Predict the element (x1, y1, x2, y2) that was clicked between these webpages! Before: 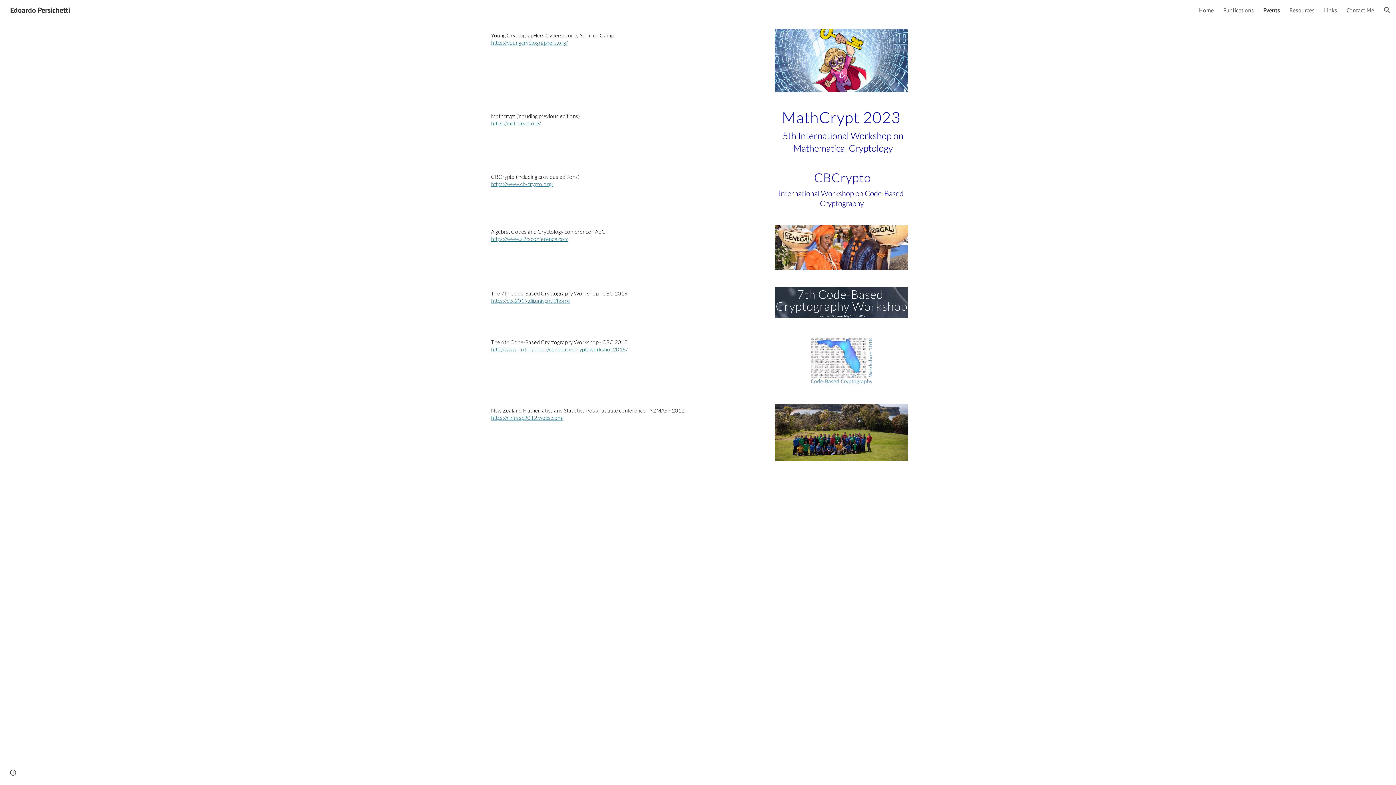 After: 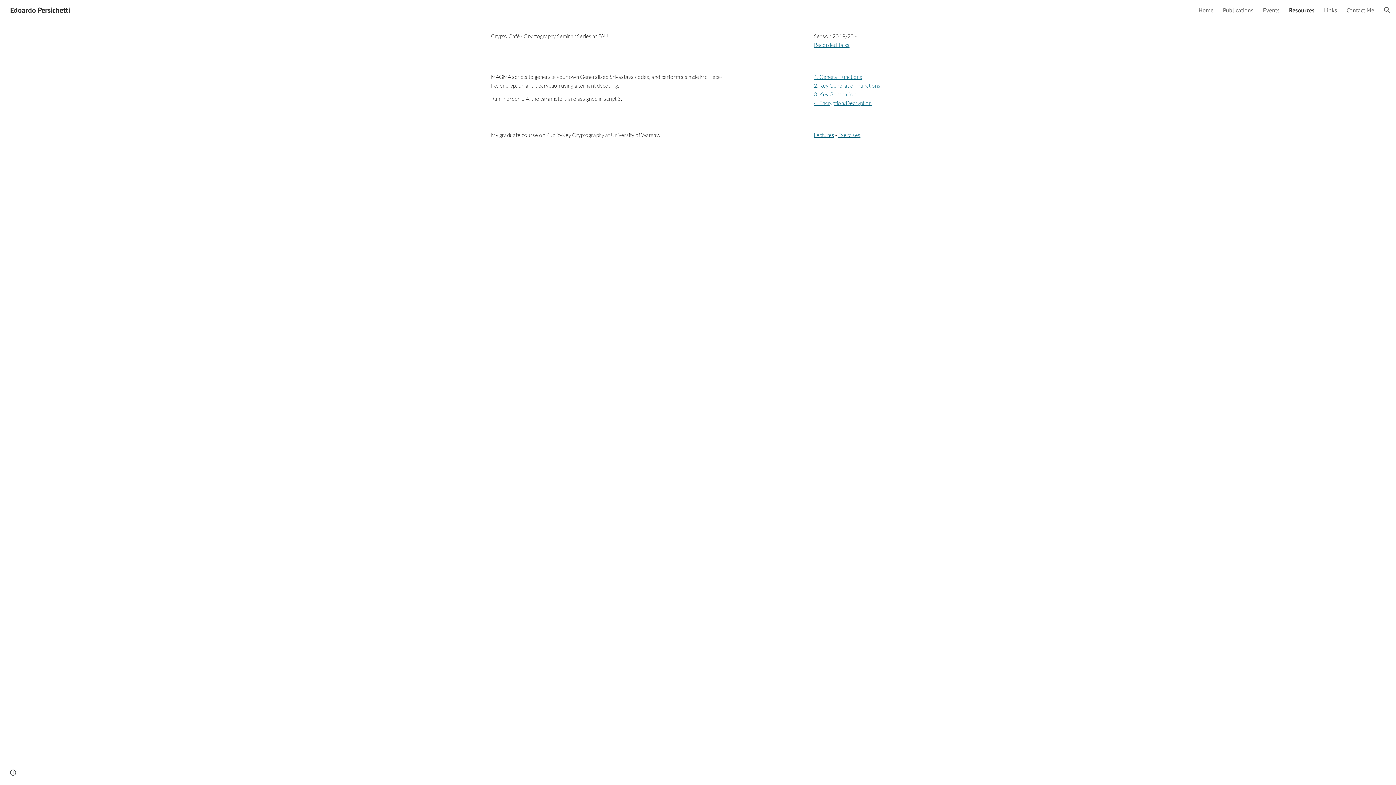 Action: bbox: (1289, 6, 1314, 13) label: Resources